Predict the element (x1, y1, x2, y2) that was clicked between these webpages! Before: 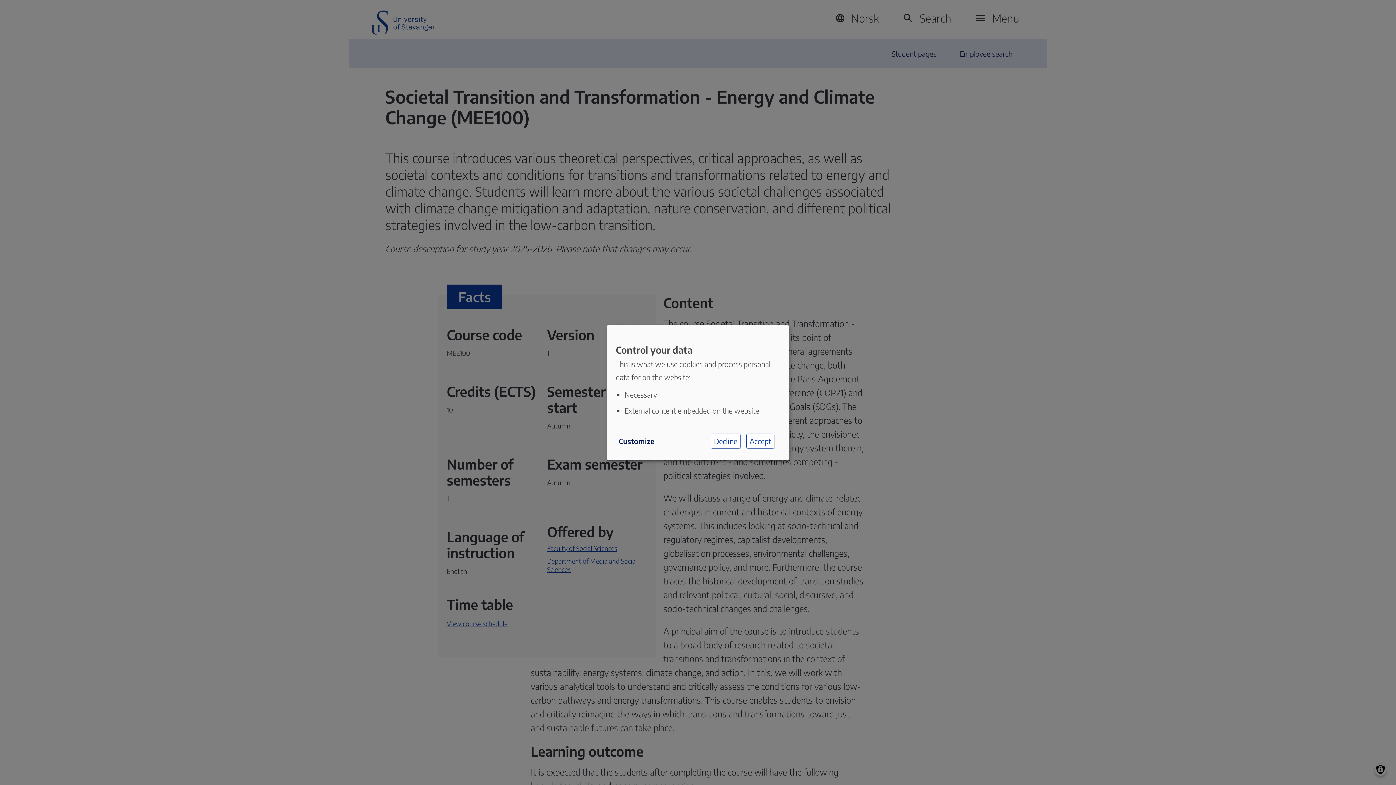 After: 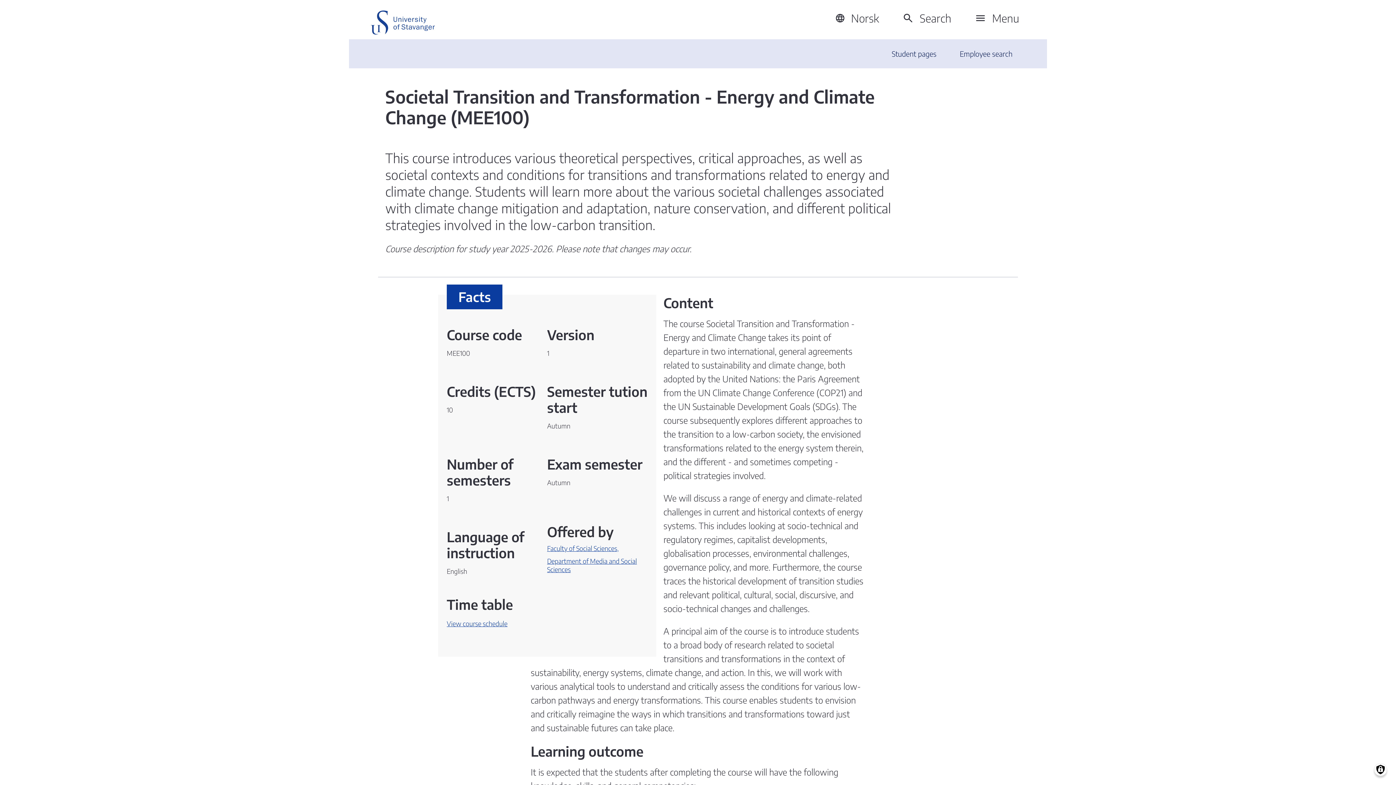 Action: label: Accept bbox: (746, 433, 774, 448)